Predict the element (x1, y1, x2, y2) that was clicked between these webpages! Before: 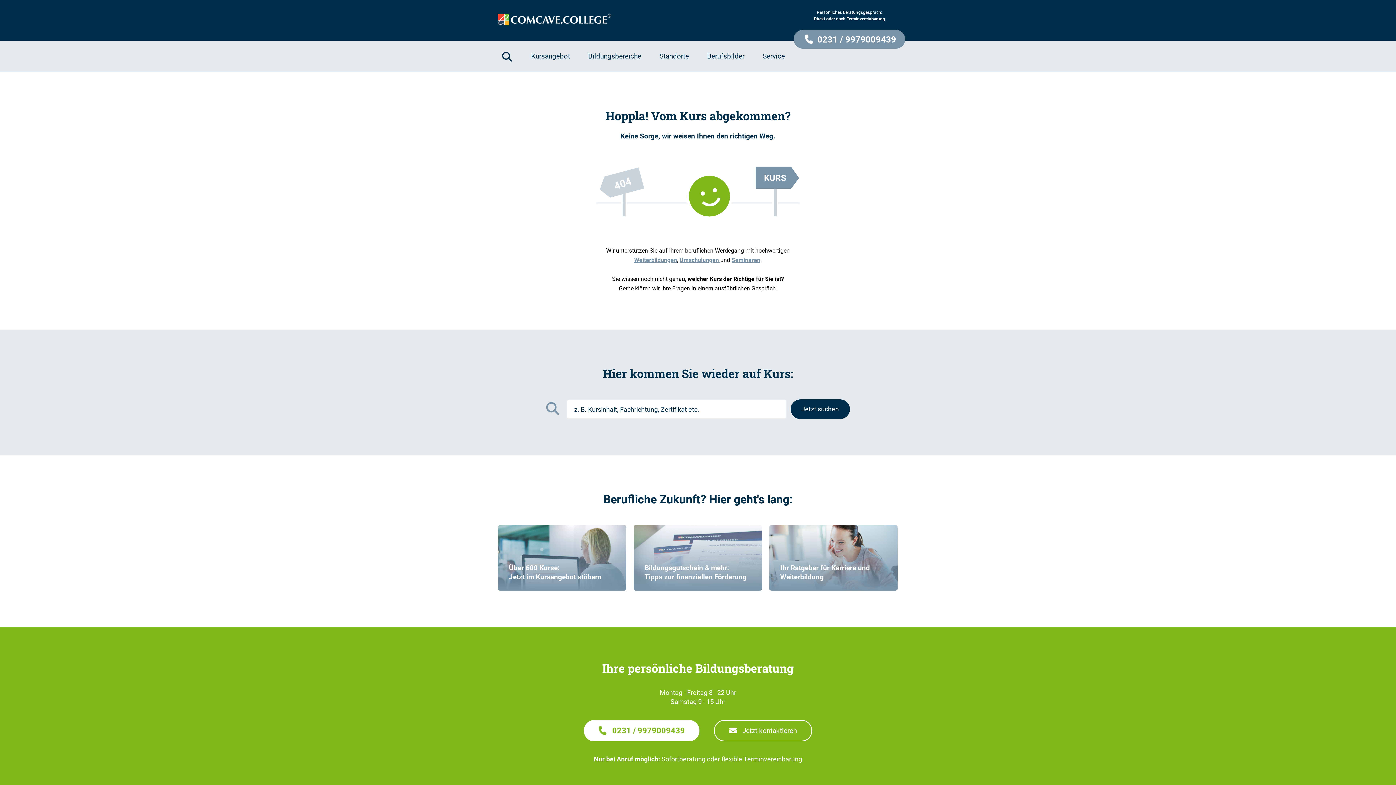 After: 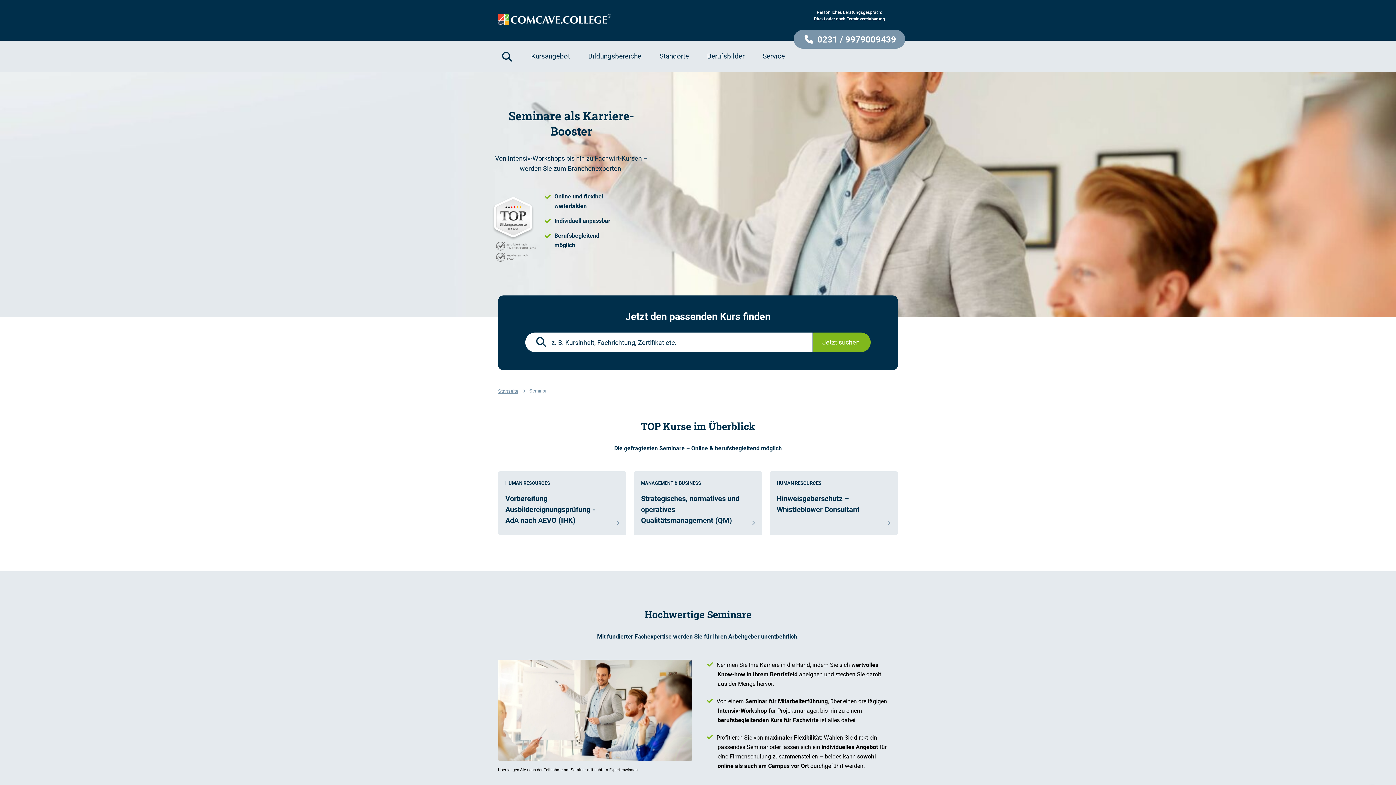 Action: label: Seminaren bbox: (731, 256, 760, 263)